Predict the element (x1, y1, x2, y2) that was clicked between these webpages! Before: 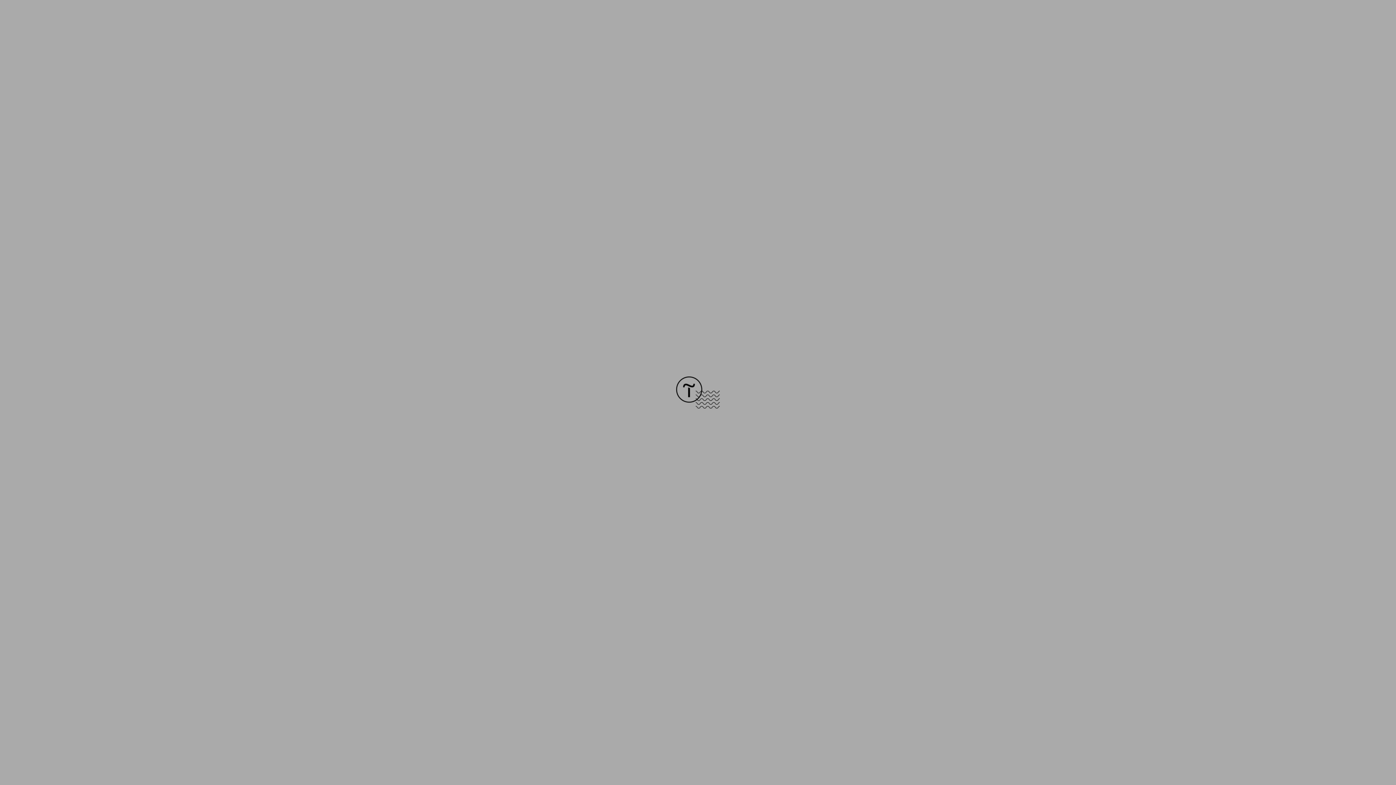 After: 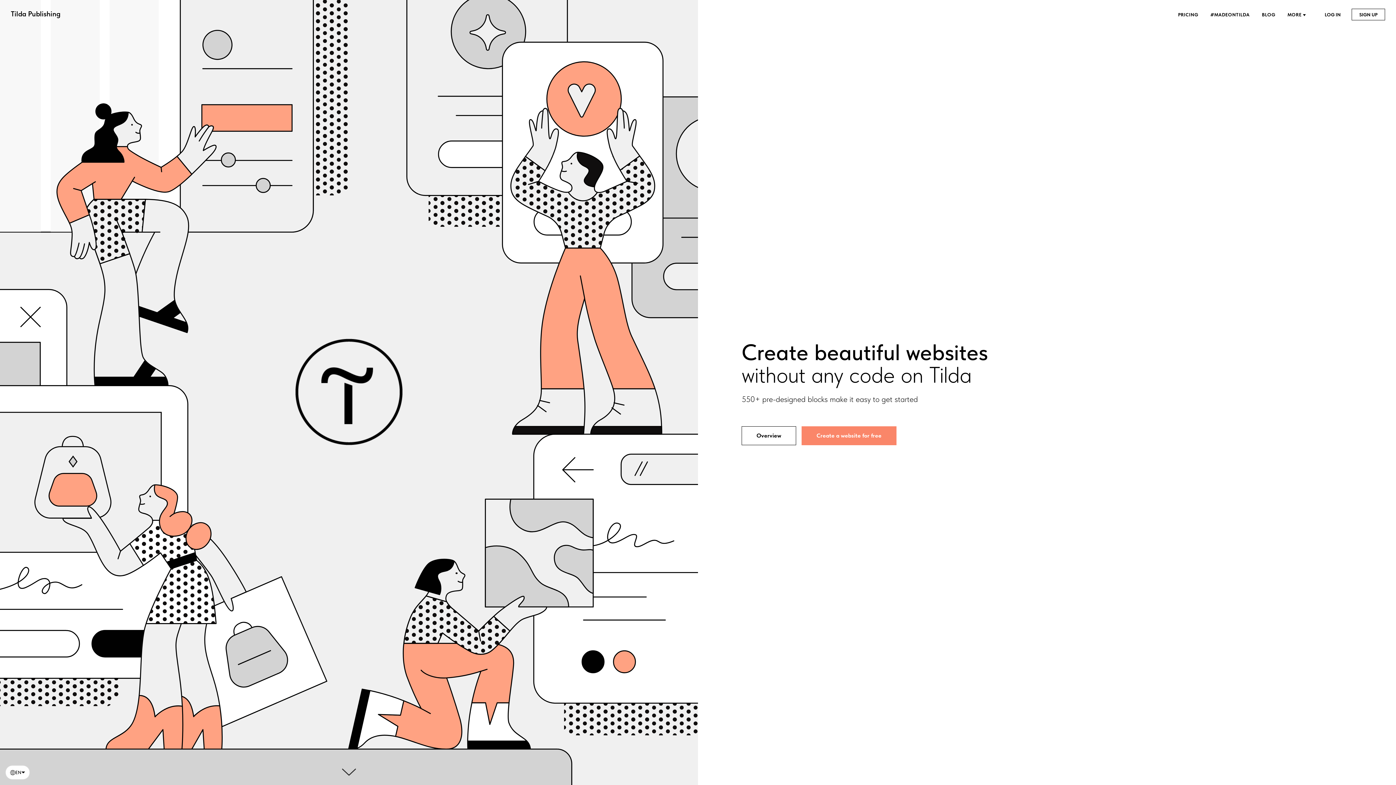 Action: bbox: (676, 403, 720, 409)